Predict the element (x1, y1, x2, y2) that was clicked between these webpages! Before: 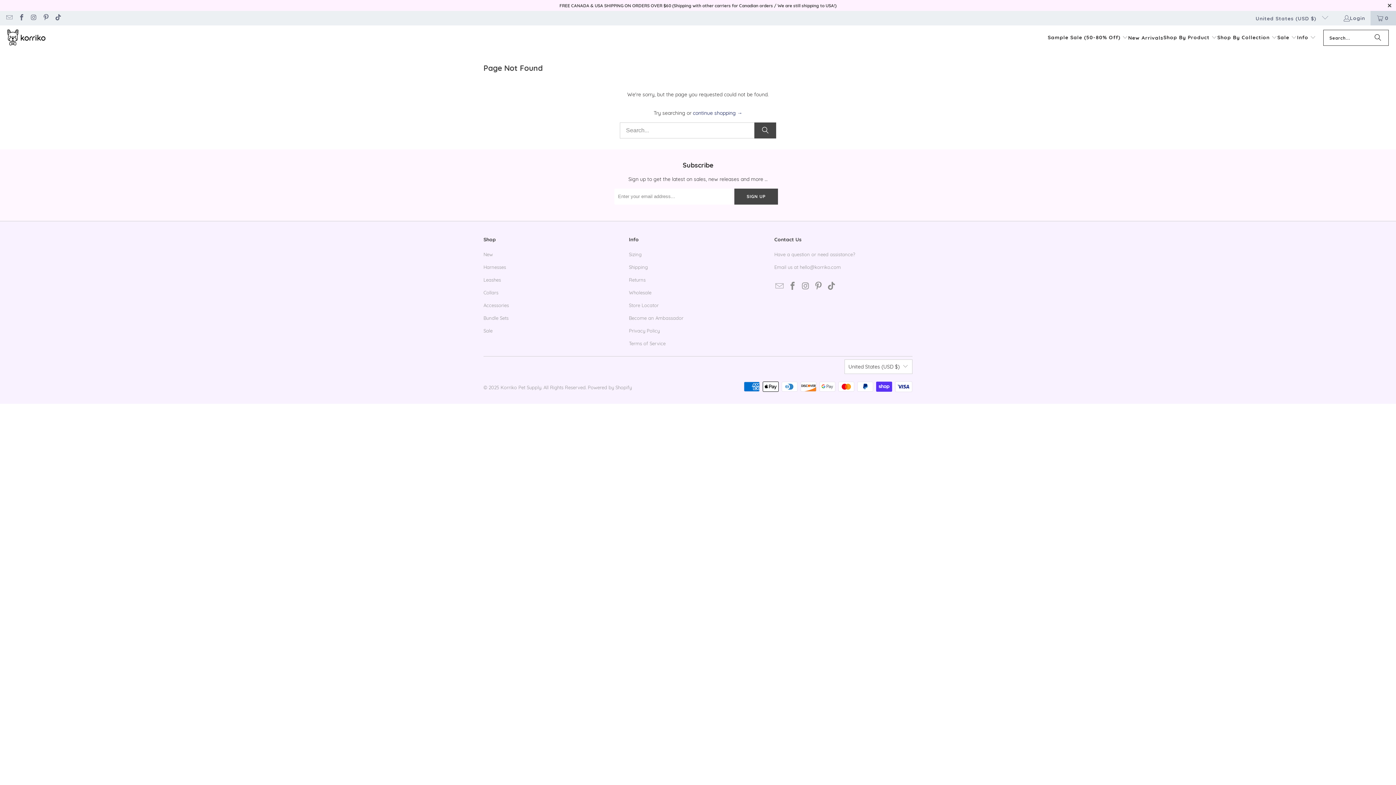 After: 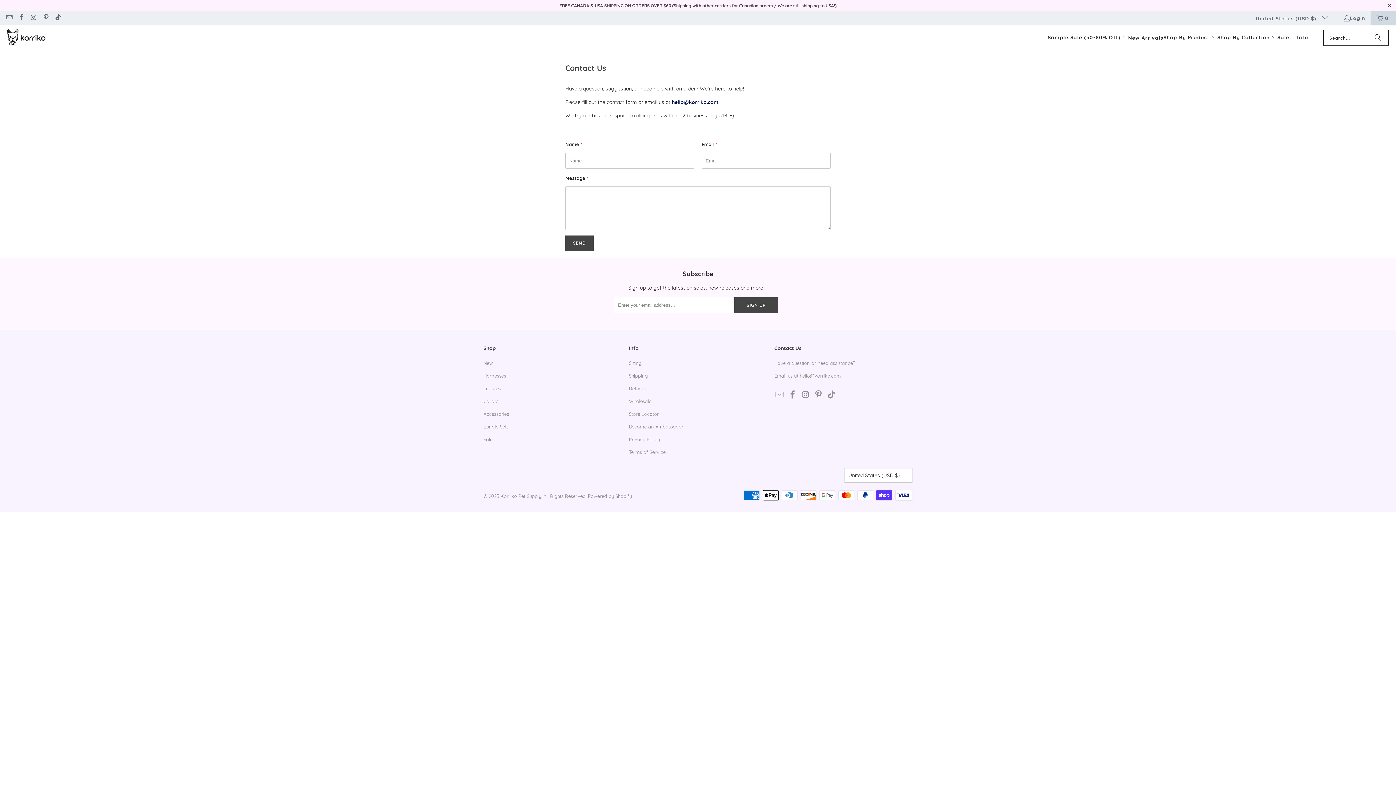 Action: label: hello@korriko.com bbox: (799, 264, 841, 270)